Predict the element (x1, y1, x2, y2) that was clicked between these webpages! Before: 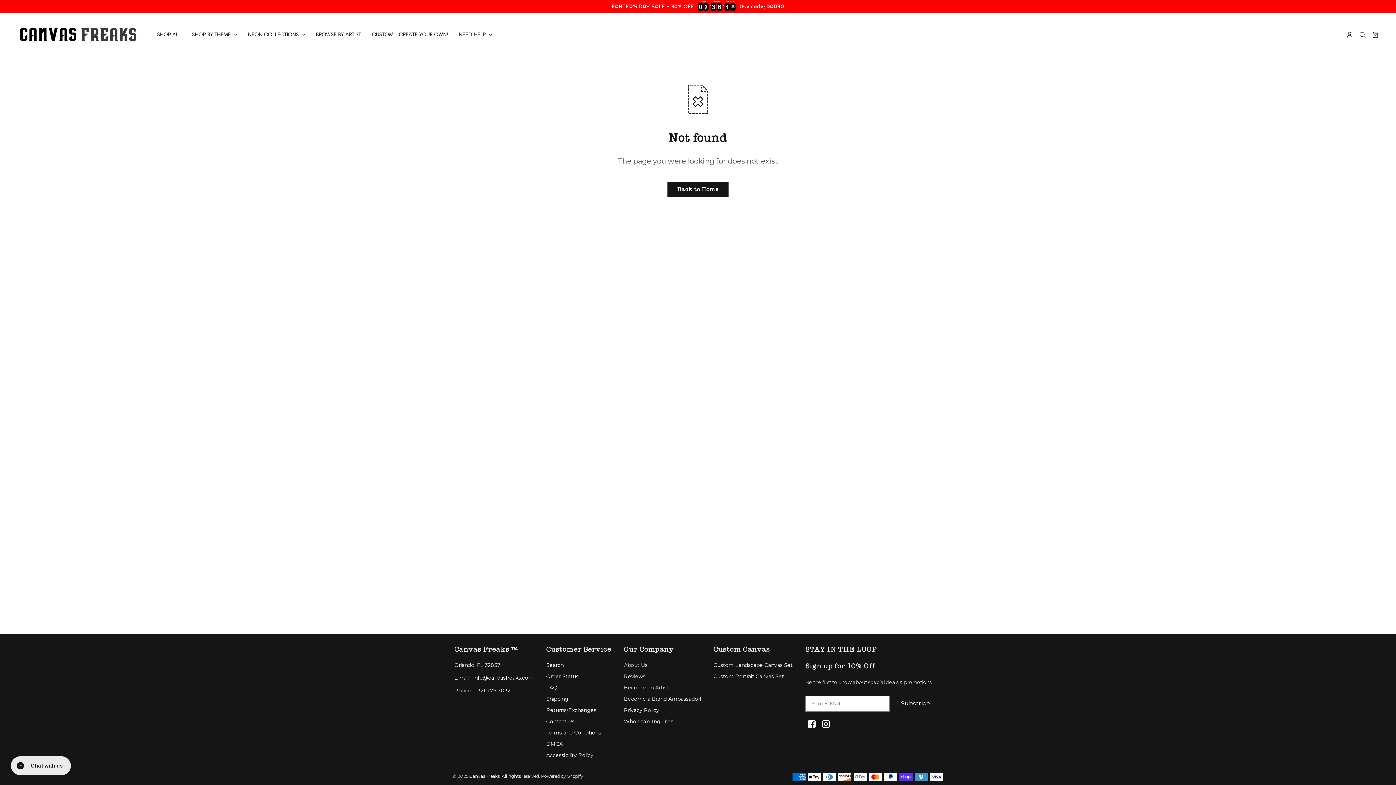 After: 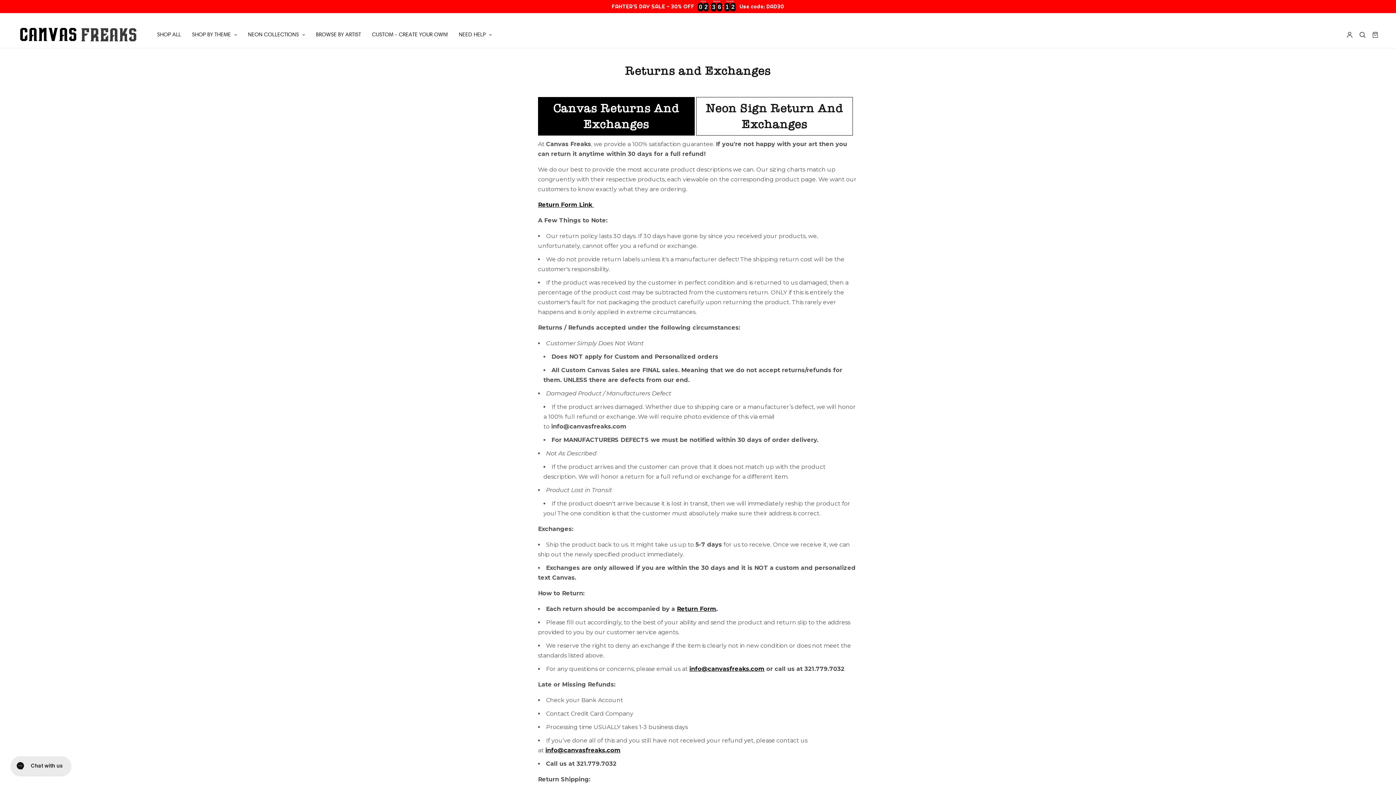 Action: bbox: (546, 707, 596, 713) label: Returns/Exchanges